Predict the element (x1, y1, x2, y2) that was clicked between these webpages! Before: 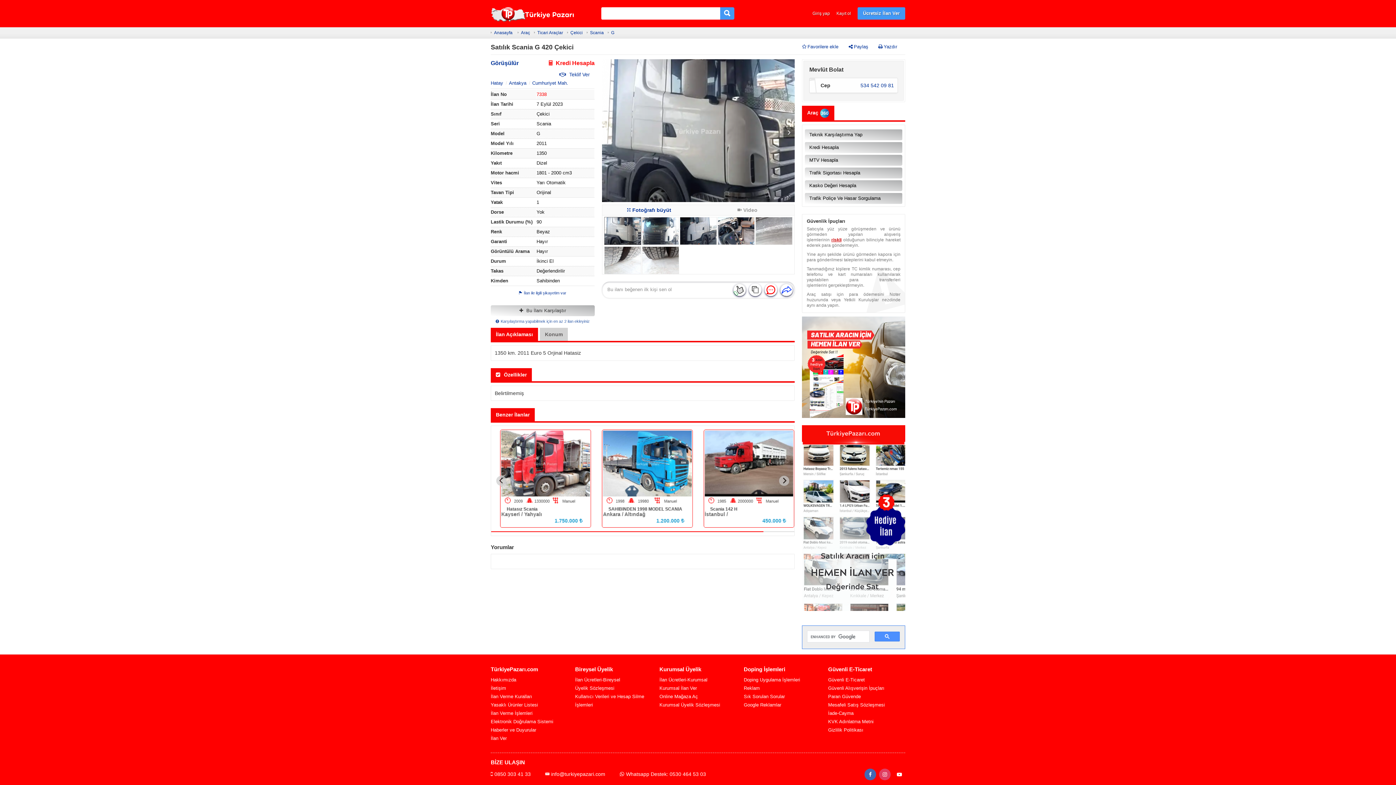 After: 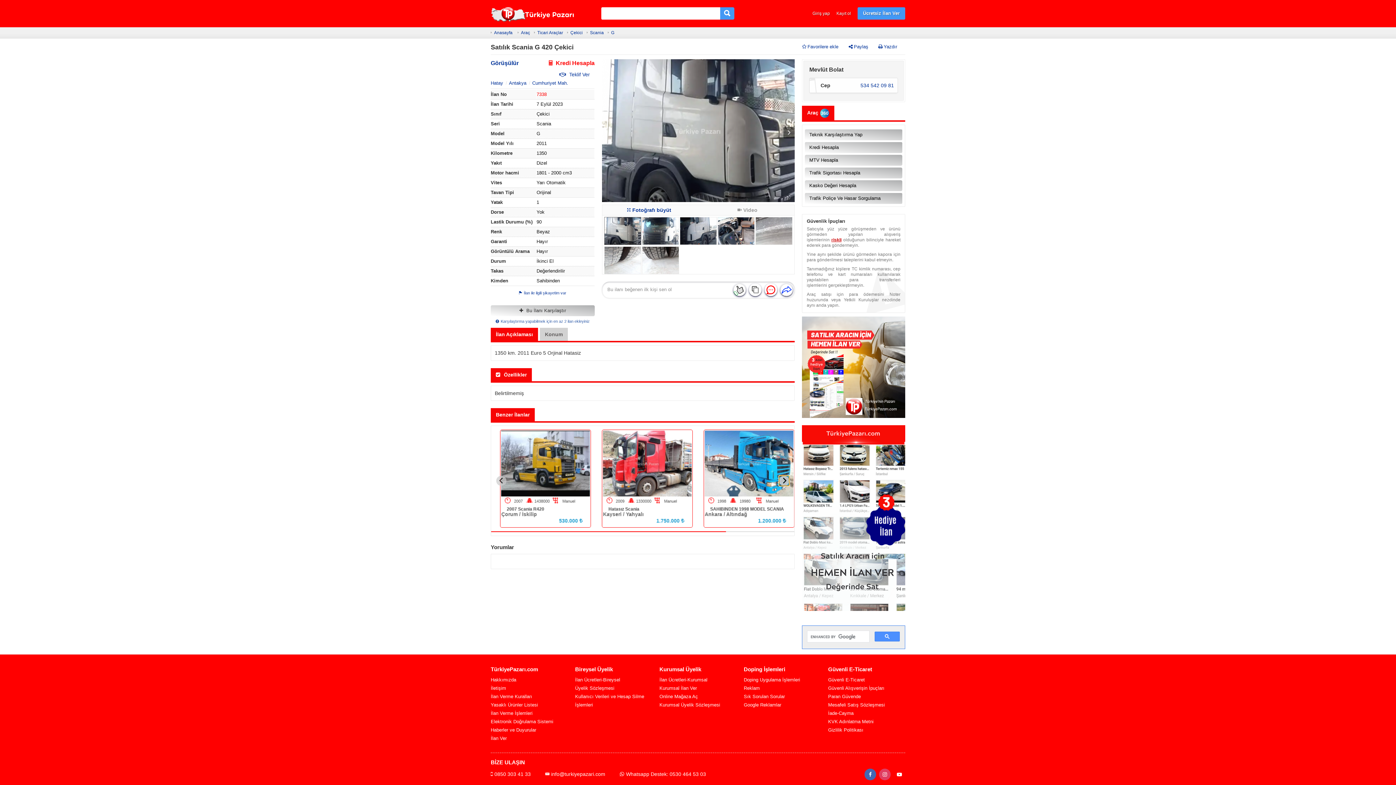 Action: label: Next slide bbox: (779, 475, 789, 486)